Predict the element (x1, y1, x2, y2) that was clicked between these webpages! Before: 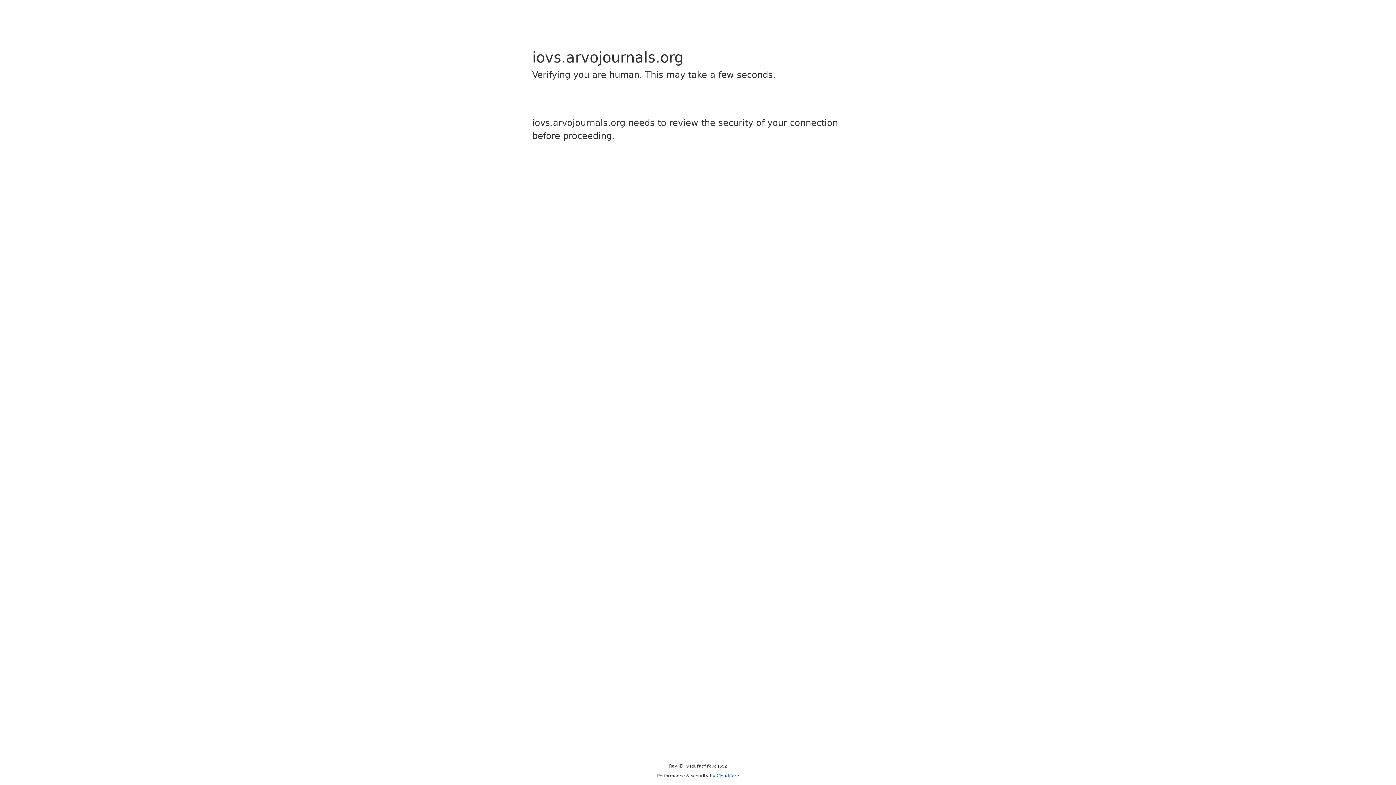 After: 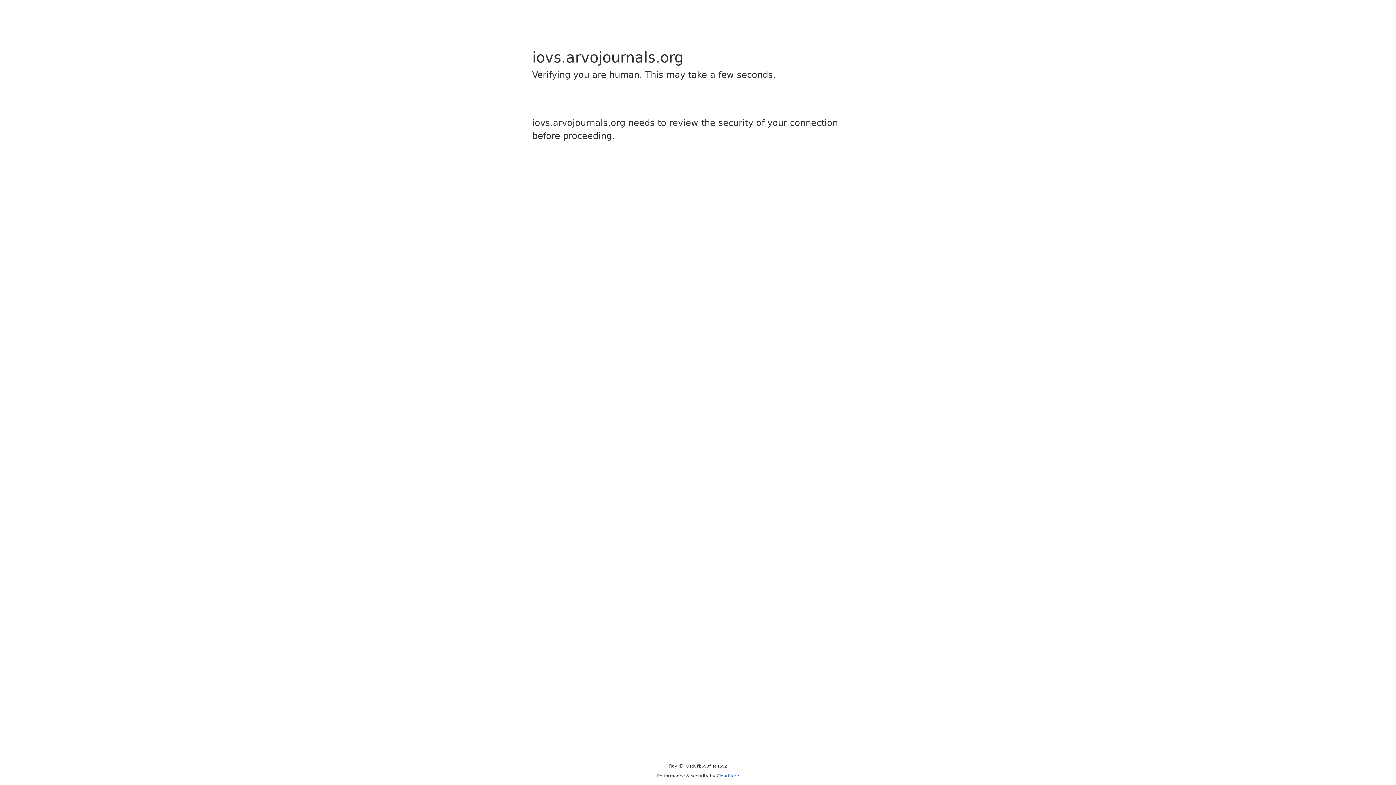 Action: bbox: (716, 773, 739, 778) label: Cloudflare